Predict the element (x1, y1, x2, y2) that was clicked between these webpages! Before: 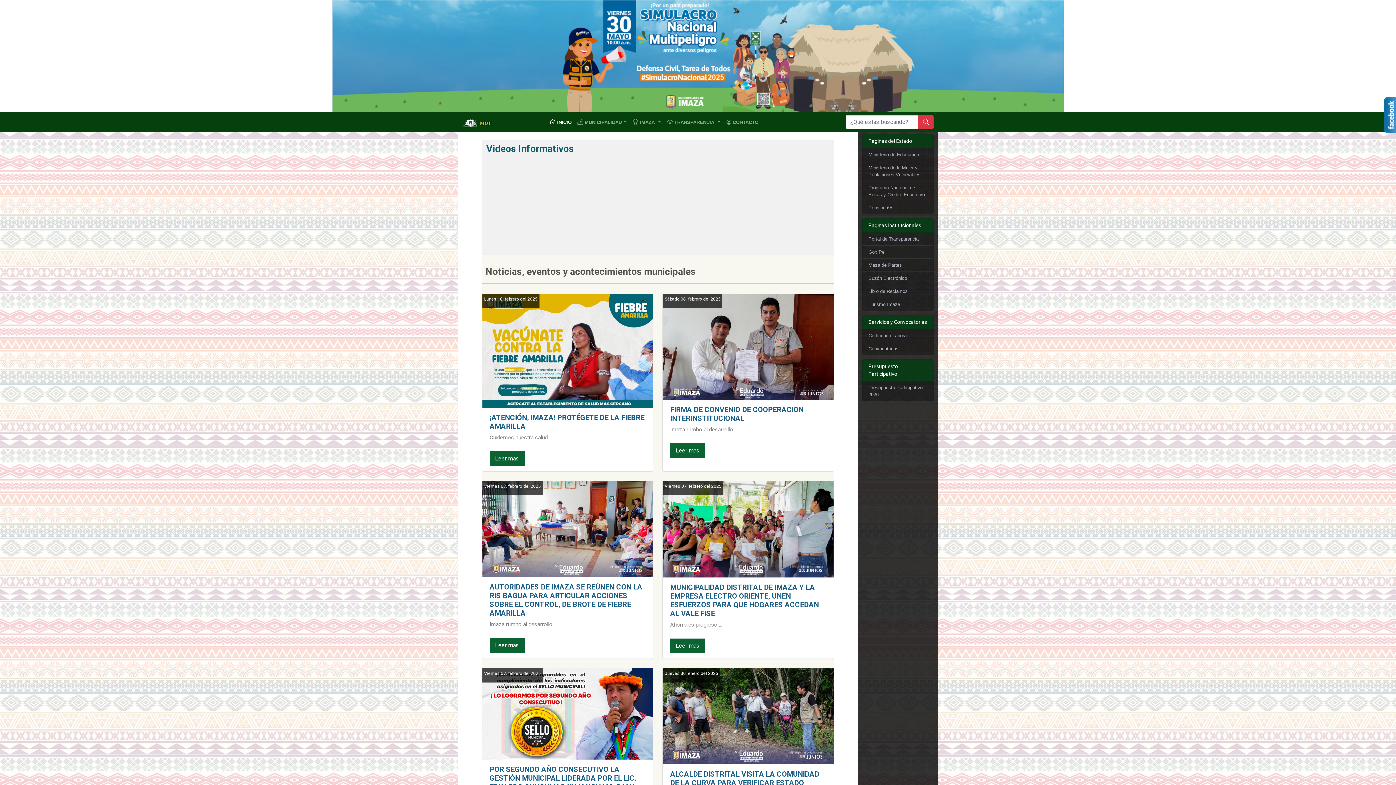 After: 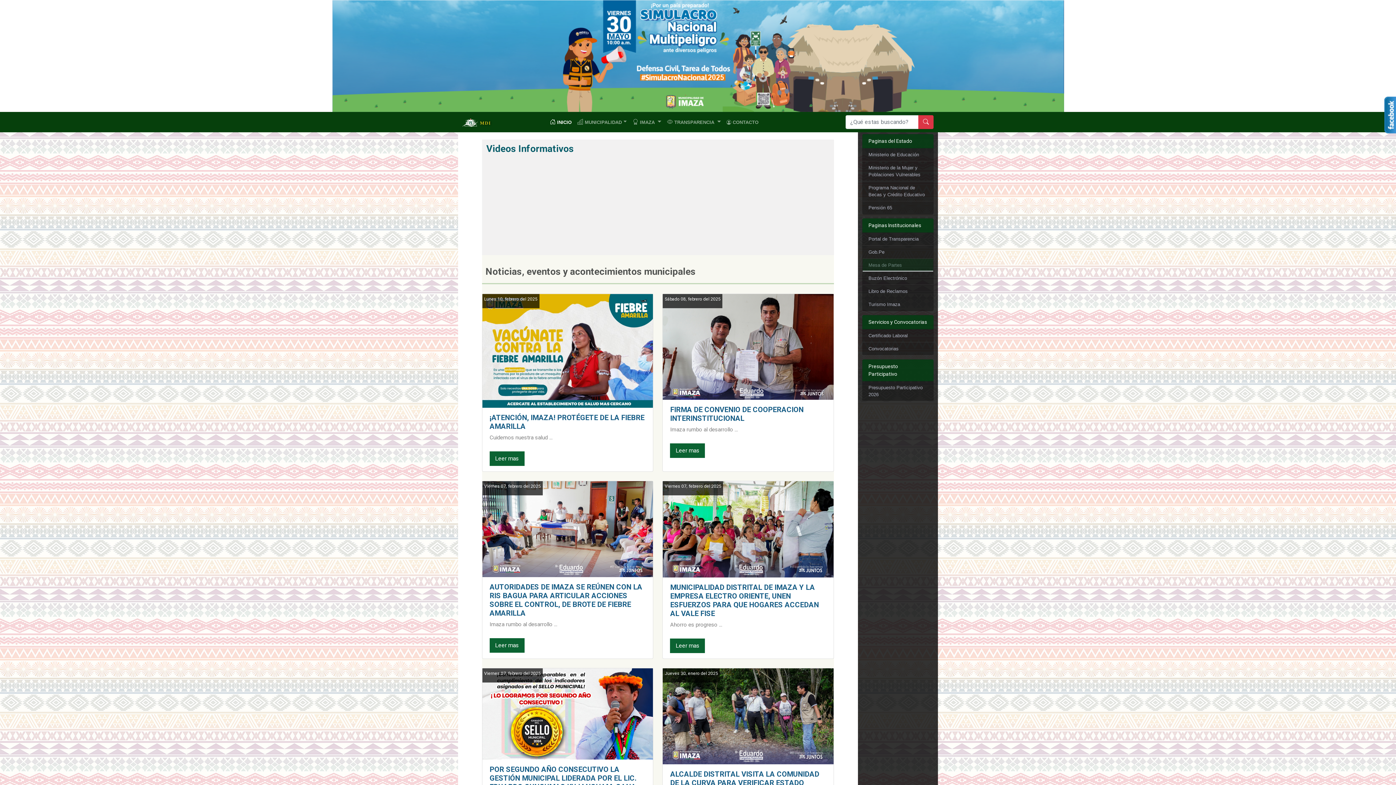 Action: label: Mesa de Partes bbox: (862, 258, 933, 272)